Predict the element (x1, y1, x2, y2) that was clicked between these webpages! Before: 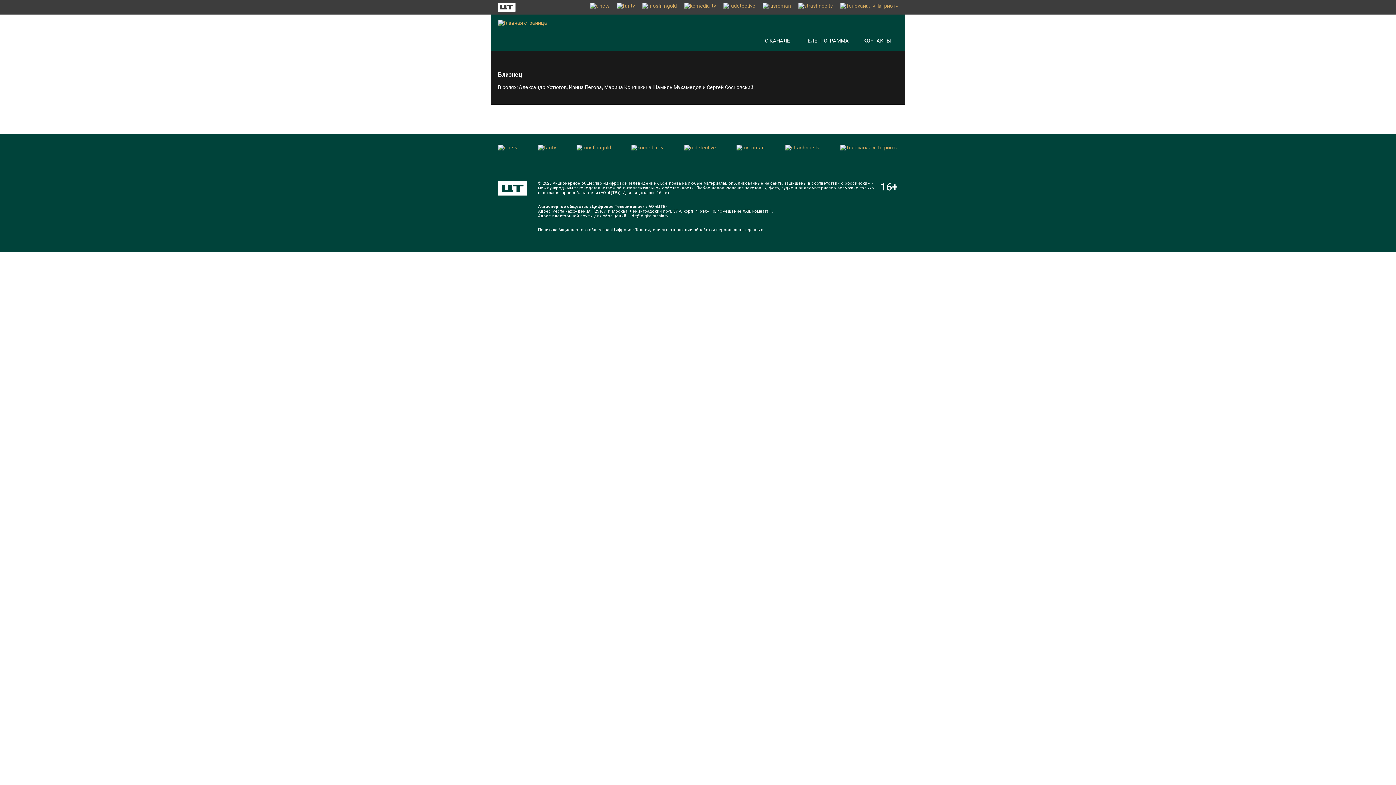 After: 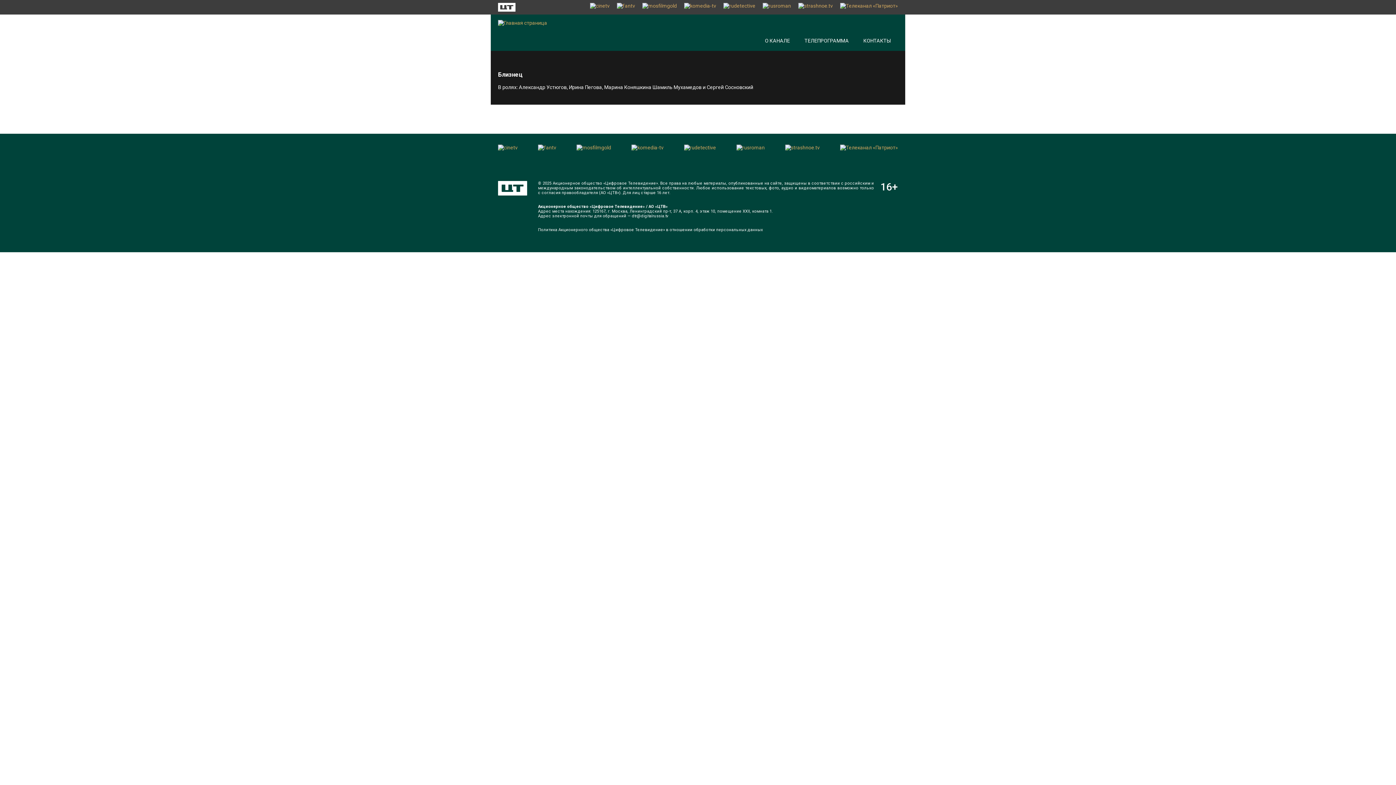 Action: bbox: (840, 144, 898, 170)